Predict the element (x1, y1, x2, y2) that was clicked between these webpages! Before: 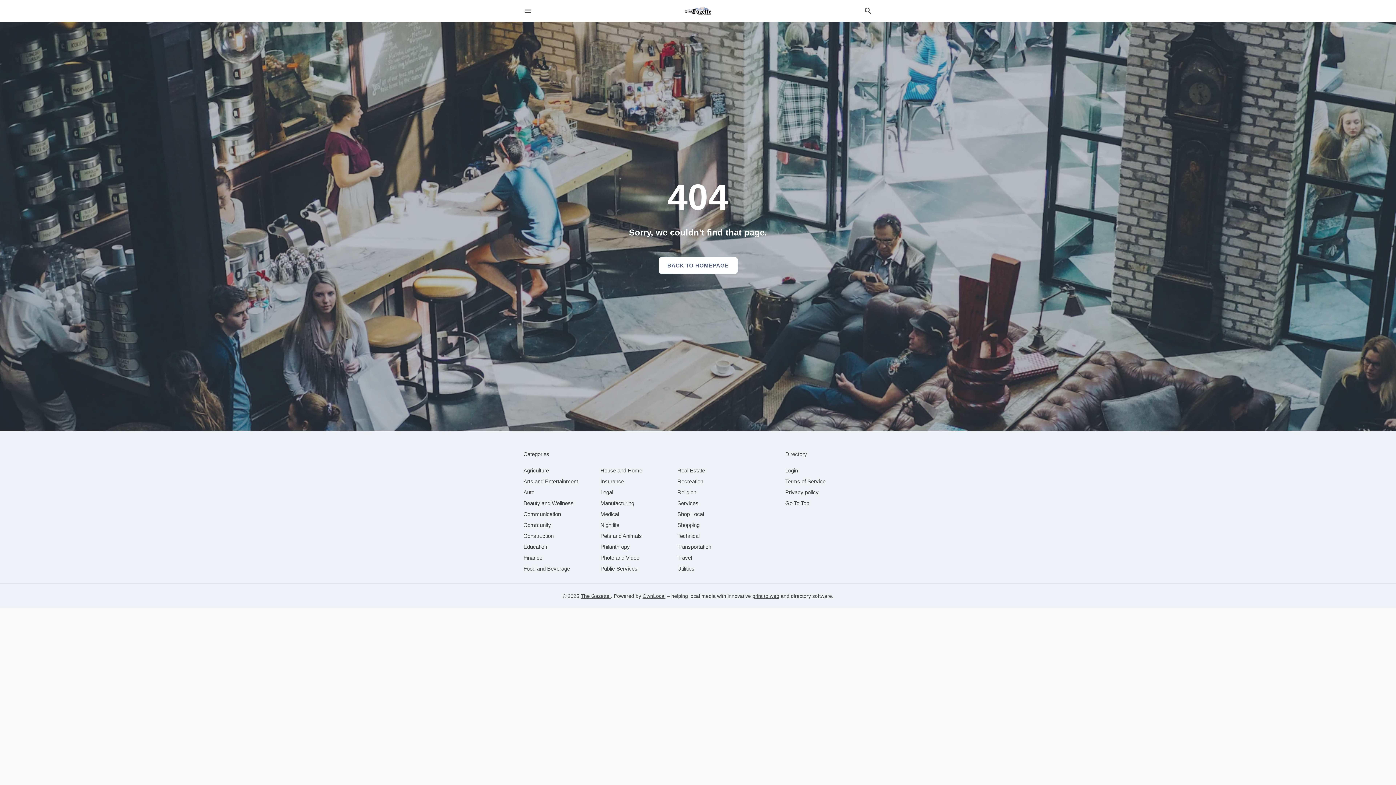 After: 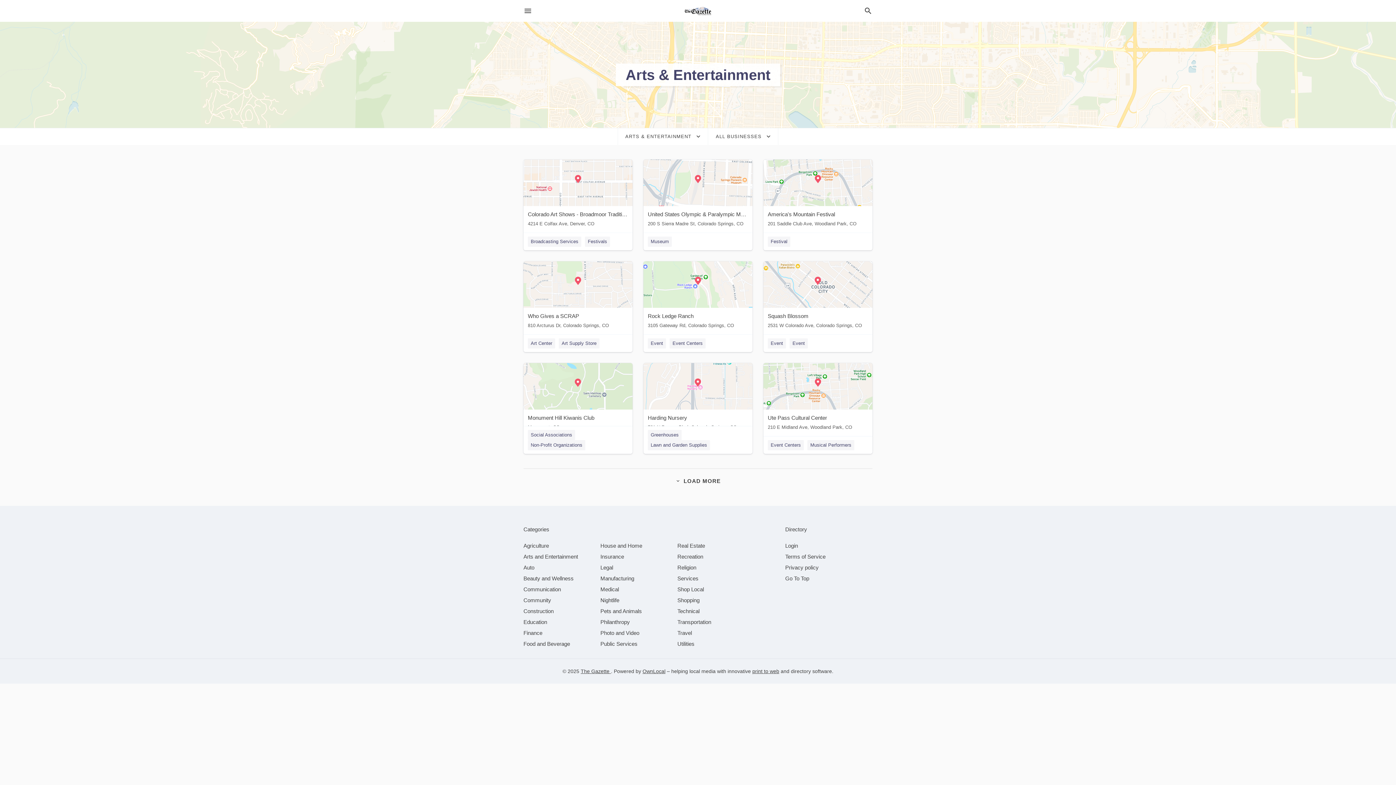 Action: bbox: (523, 478, 578, 484) label: category Arts and Entertainment